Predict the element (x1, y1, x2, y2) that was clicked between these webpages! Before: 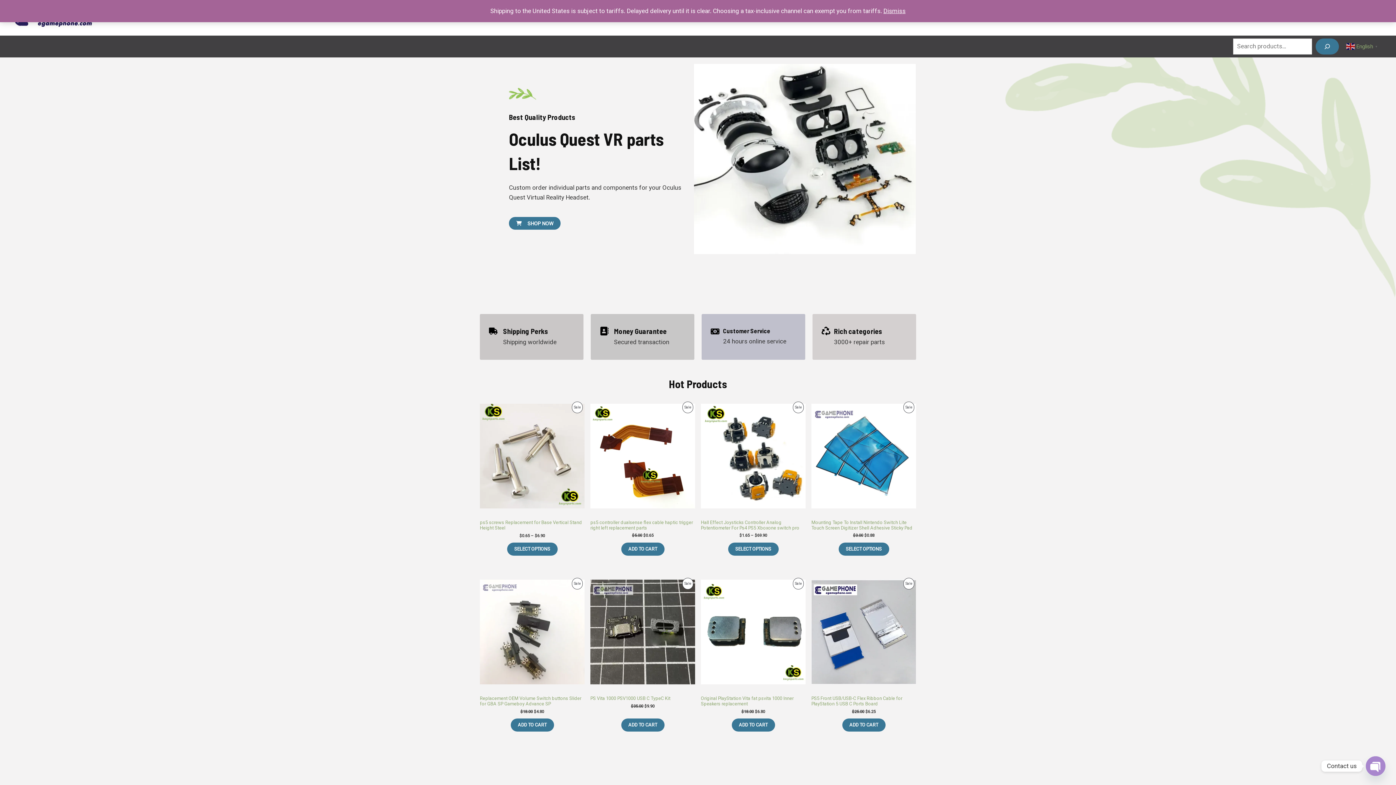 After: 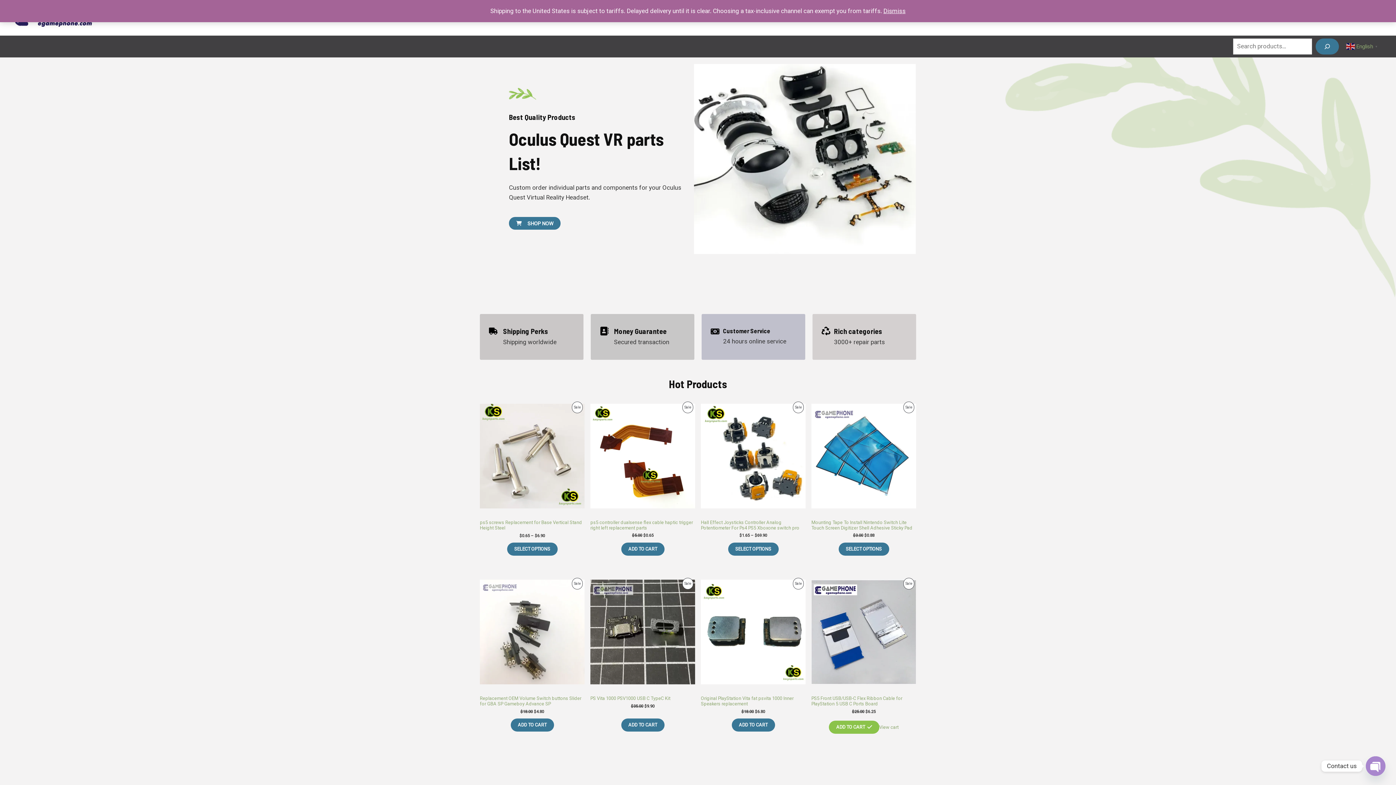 Action: label: Add to cart: “PS5 Front USB/USB-C Flex Ribbon Cable for PlayStation 5 USB C Ports  Board” bbox: (842, 718, 885, 731)